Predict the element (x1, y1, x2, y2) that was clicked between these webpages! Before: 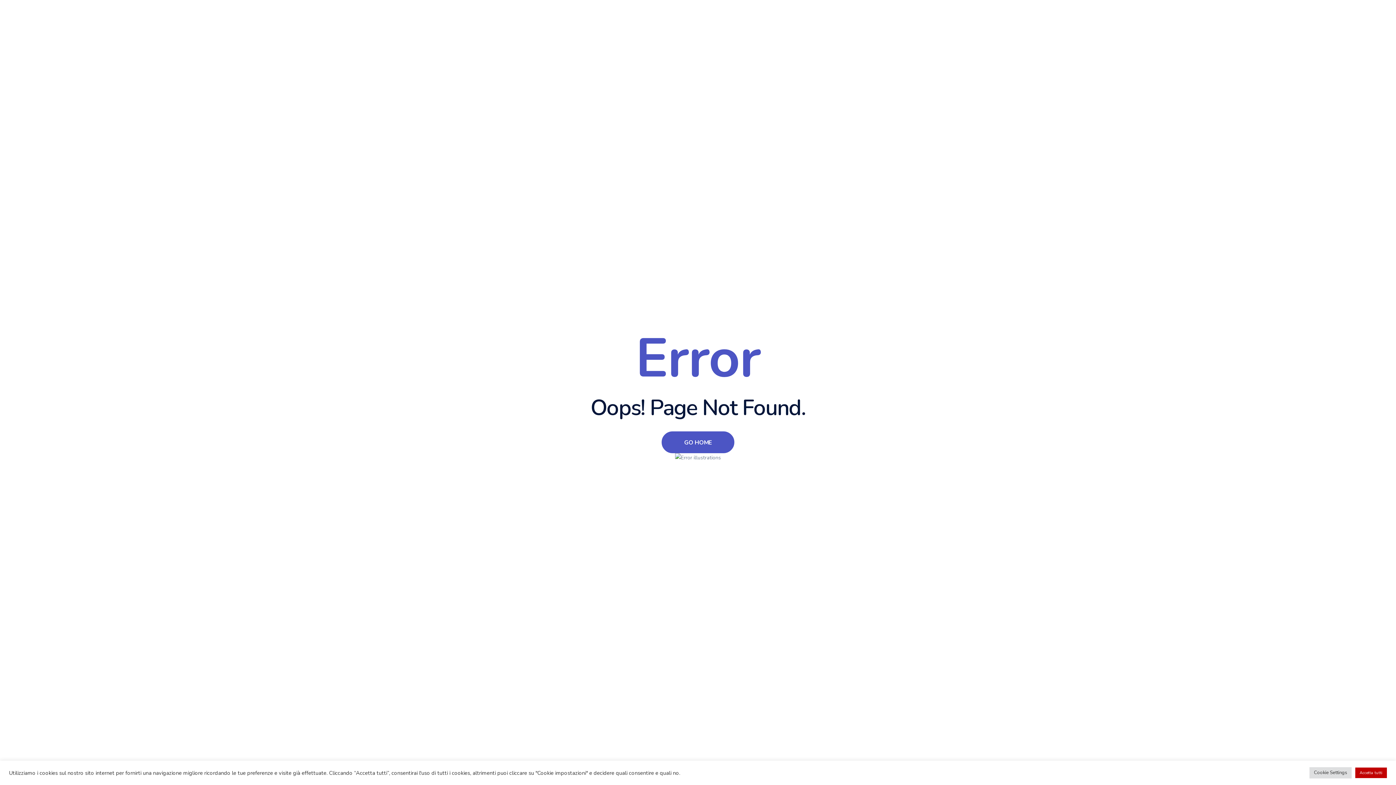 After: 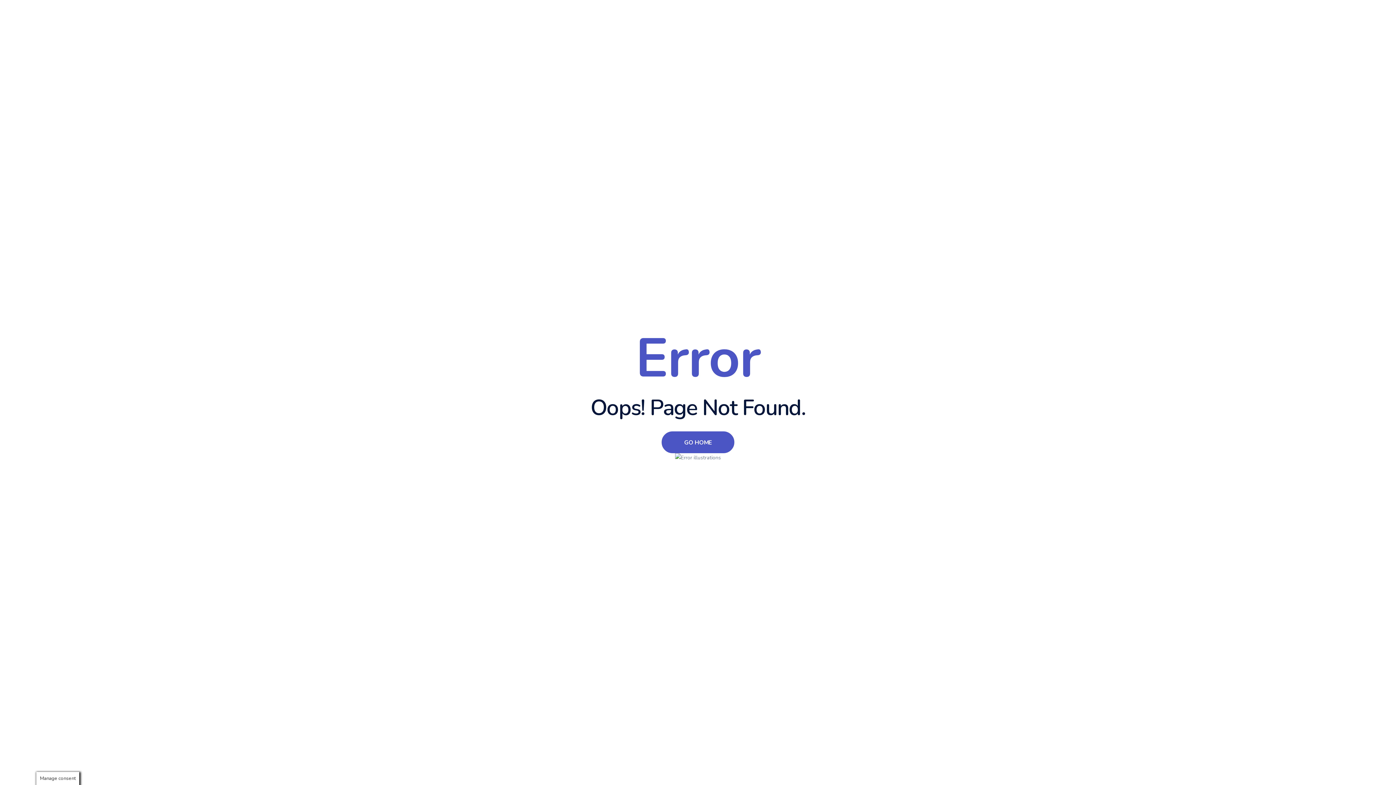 Action: bbox: (1355, 768, 1387, 778) label: Accetta tutti